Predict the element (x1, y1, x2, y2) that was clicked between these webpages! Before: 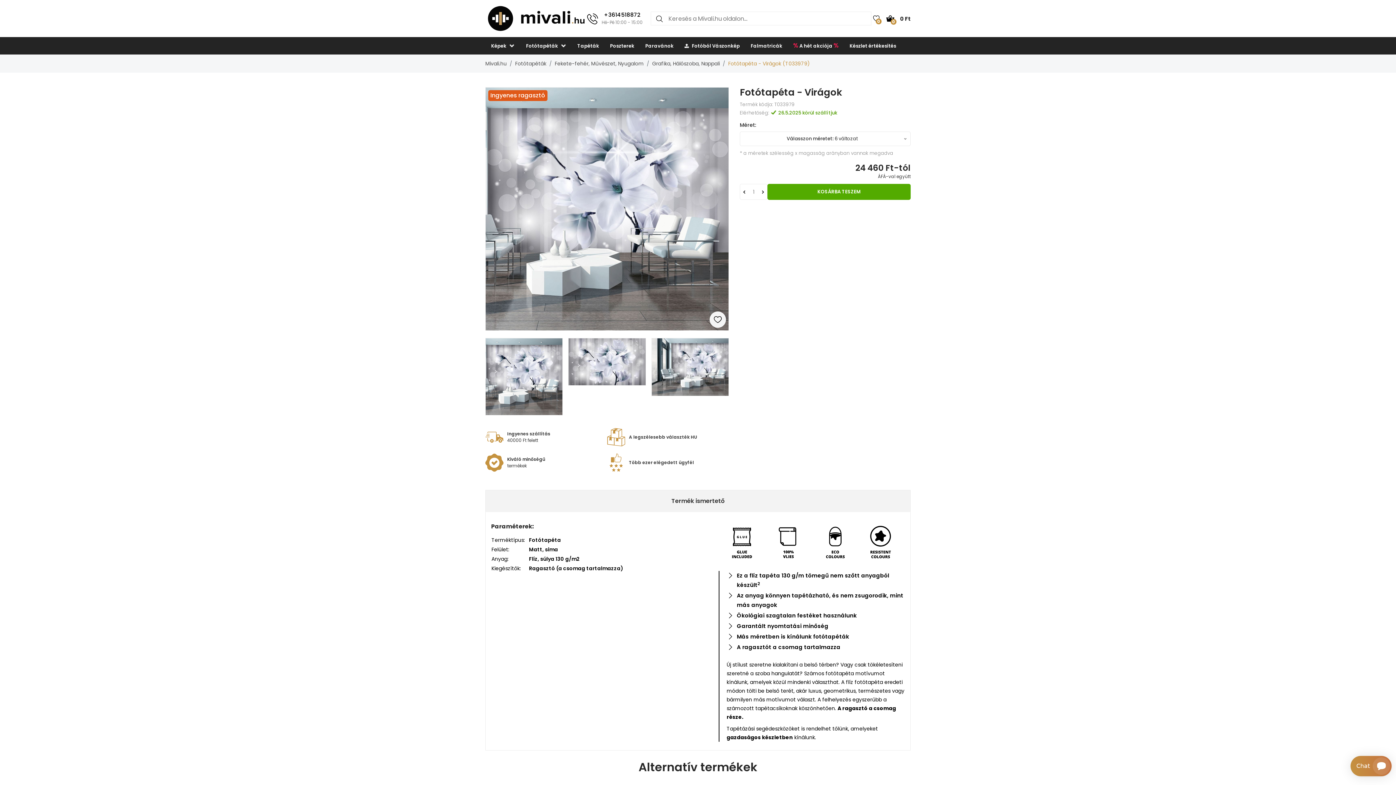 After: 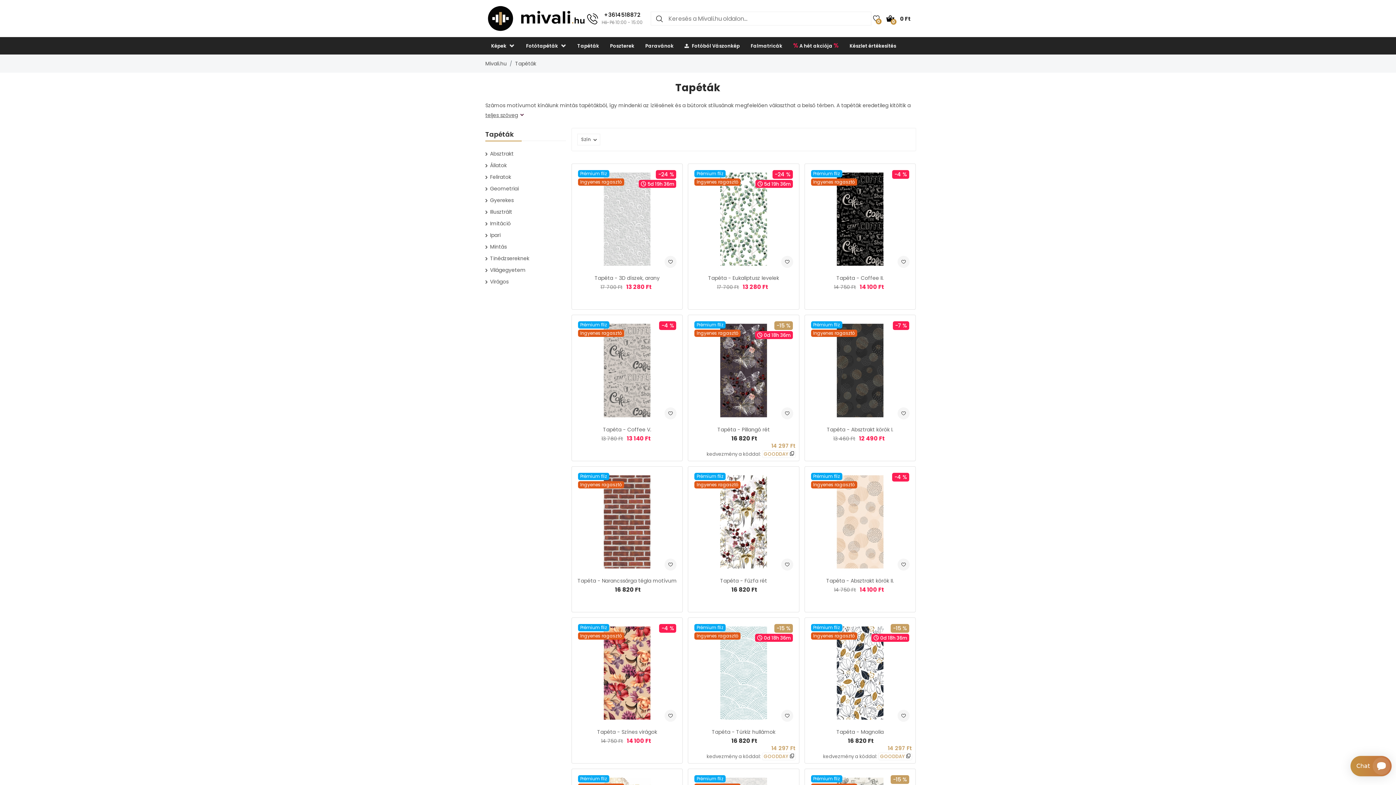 Action: label: Tapéták bbox: (572, 37, 604, 54)